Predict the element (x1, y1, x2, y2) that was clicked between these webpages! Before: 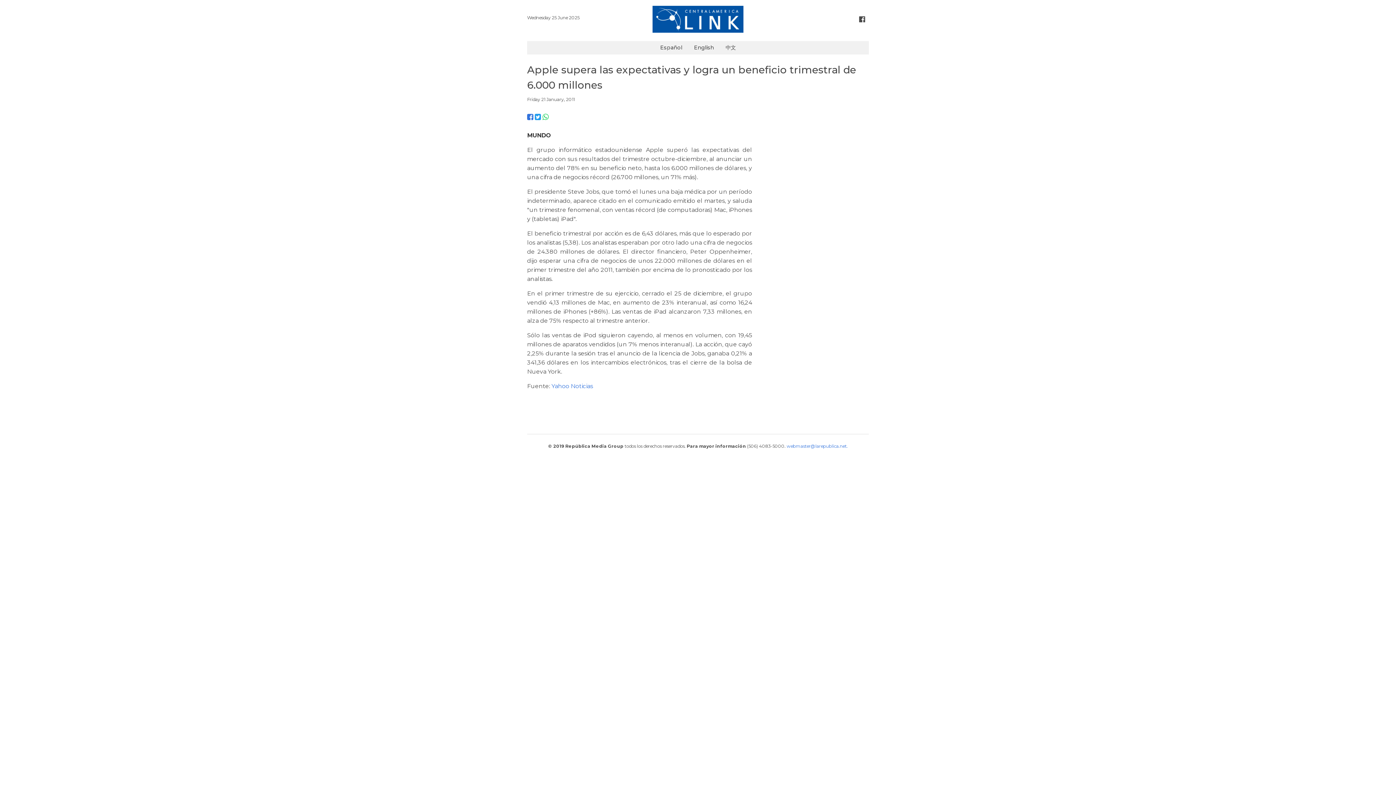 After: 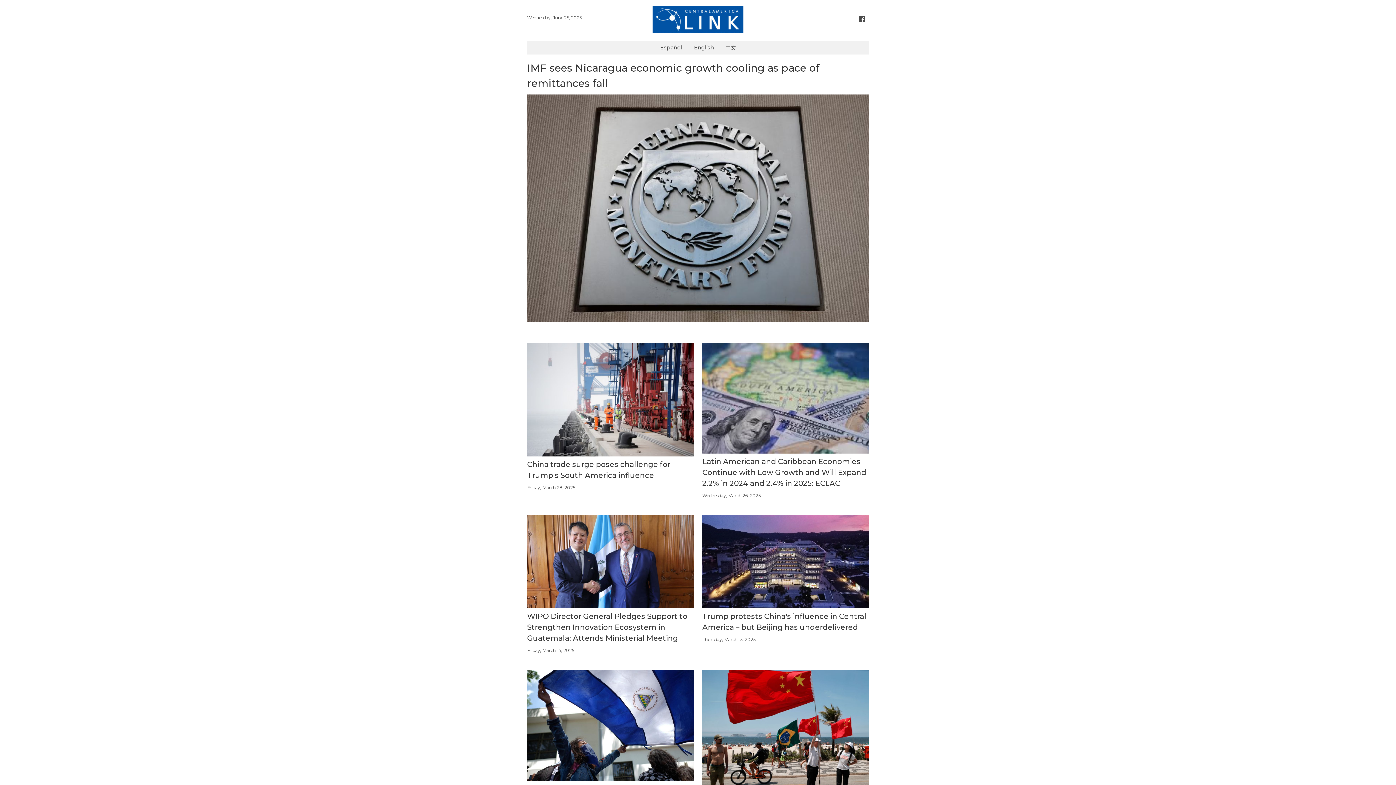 Action: bbox: (688, 41, 720, 54) label: English